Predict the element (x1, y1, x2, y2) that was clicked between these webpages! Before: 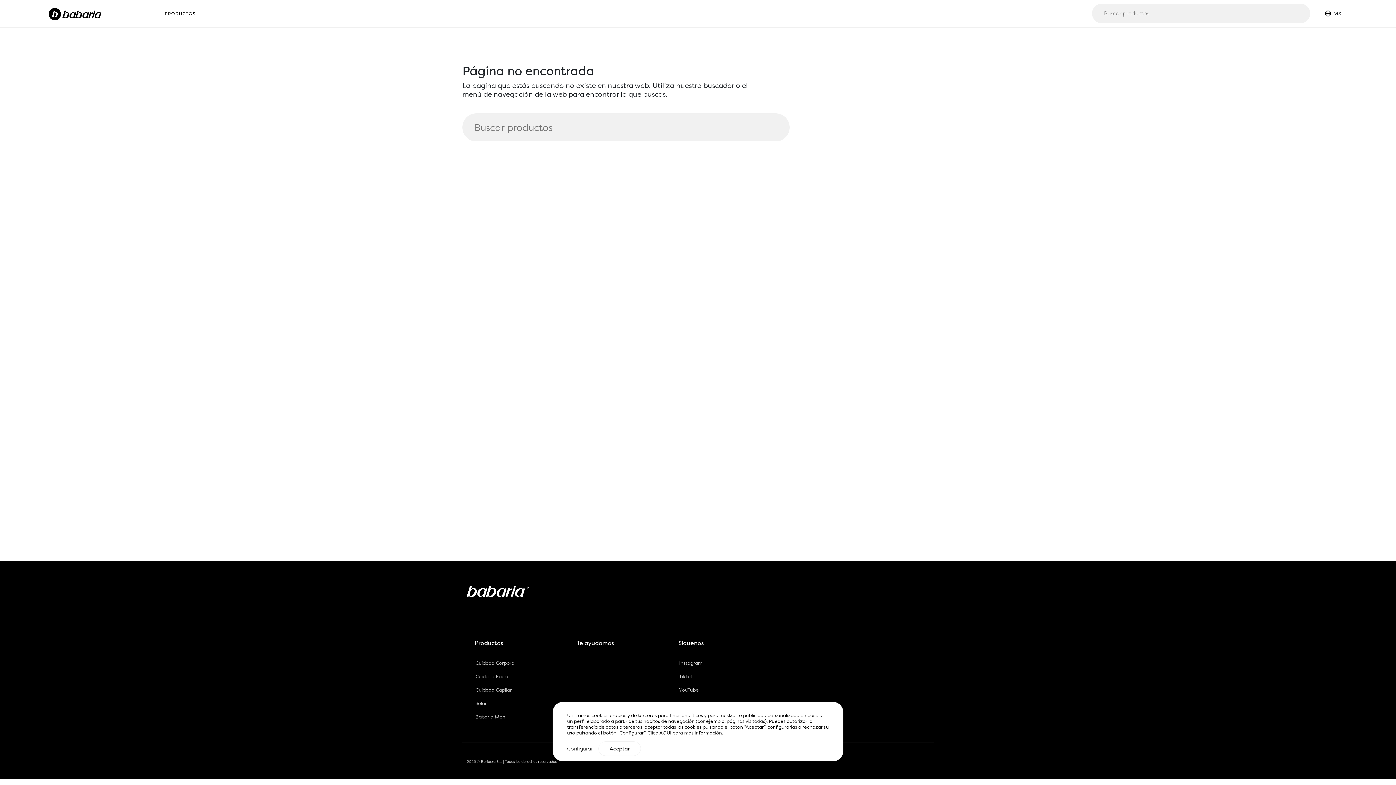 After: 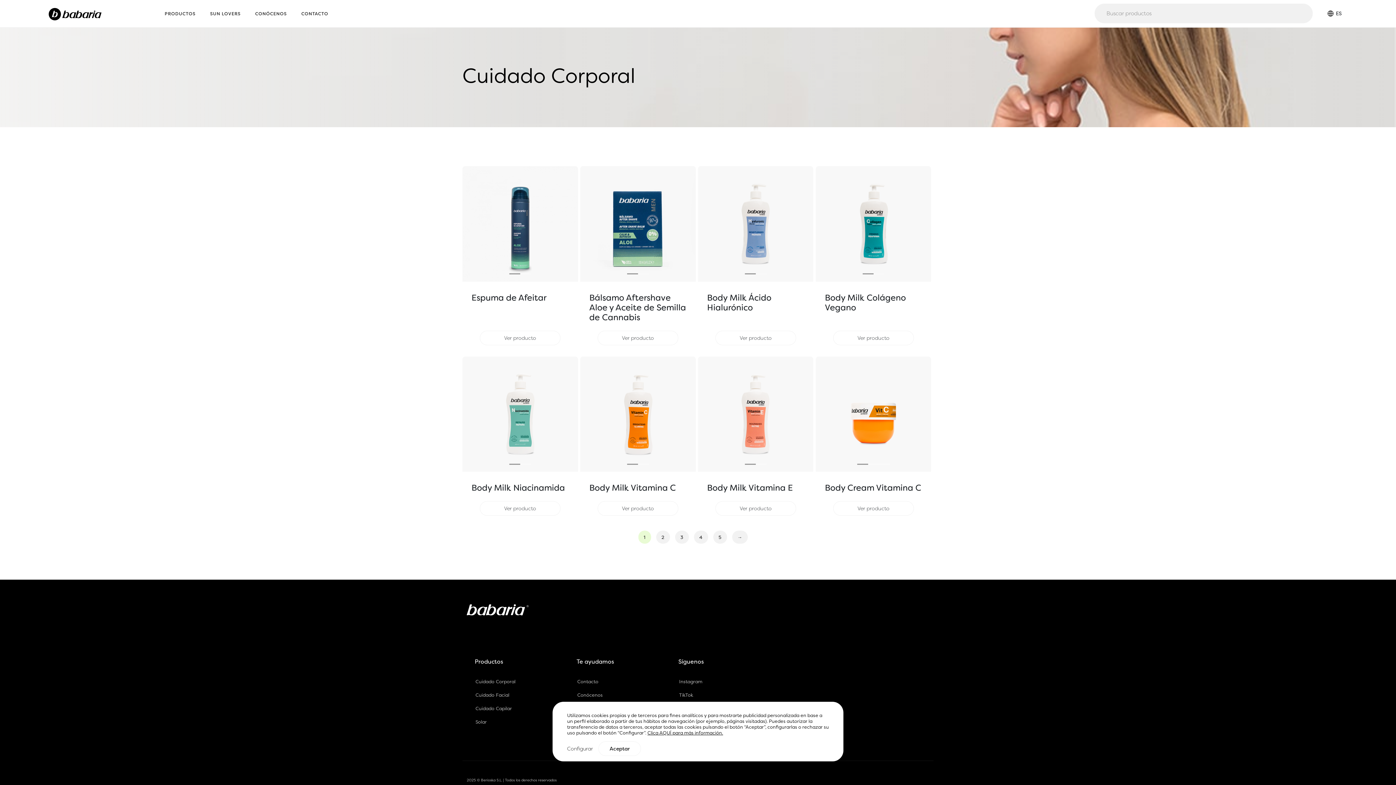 Action: bbox: (471, 657, 564, 669) label: Cuidado Corporal